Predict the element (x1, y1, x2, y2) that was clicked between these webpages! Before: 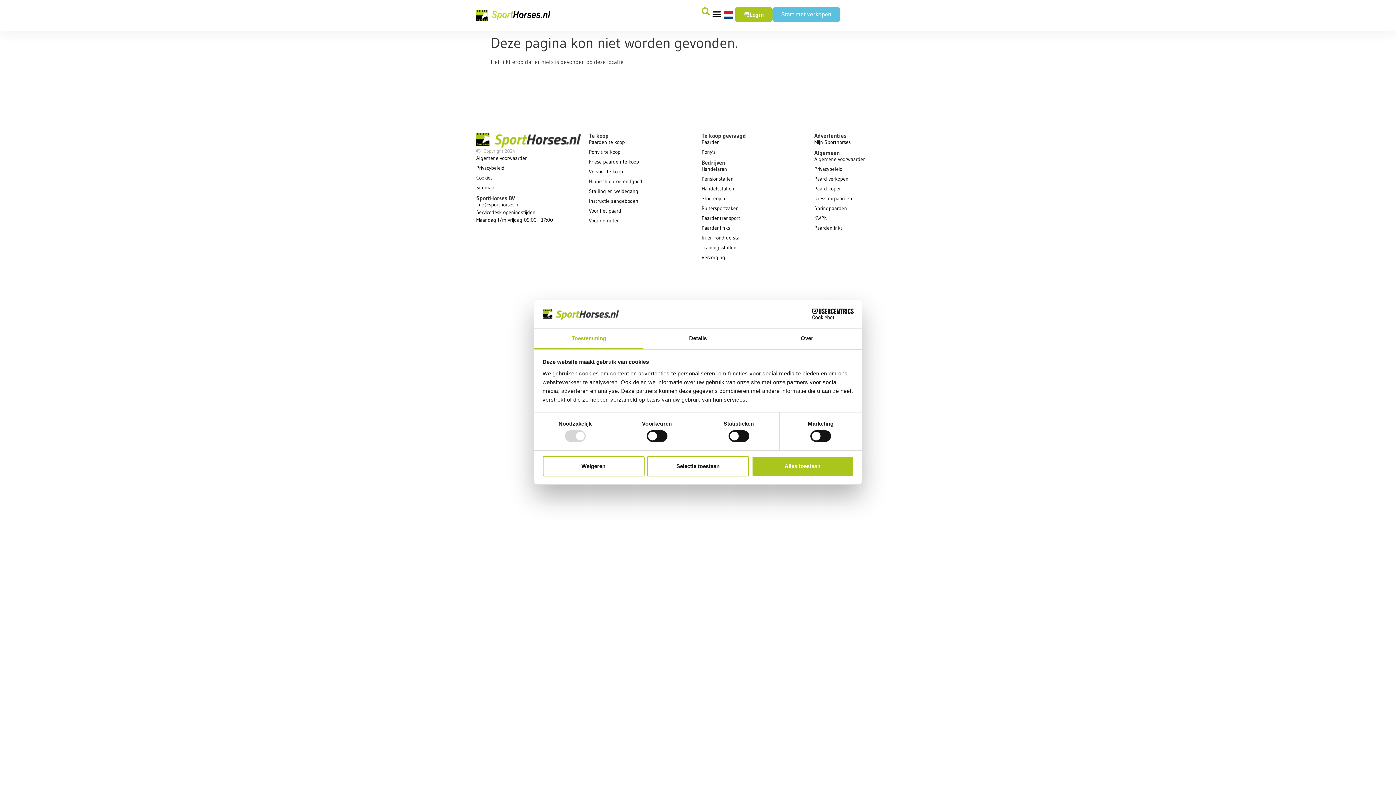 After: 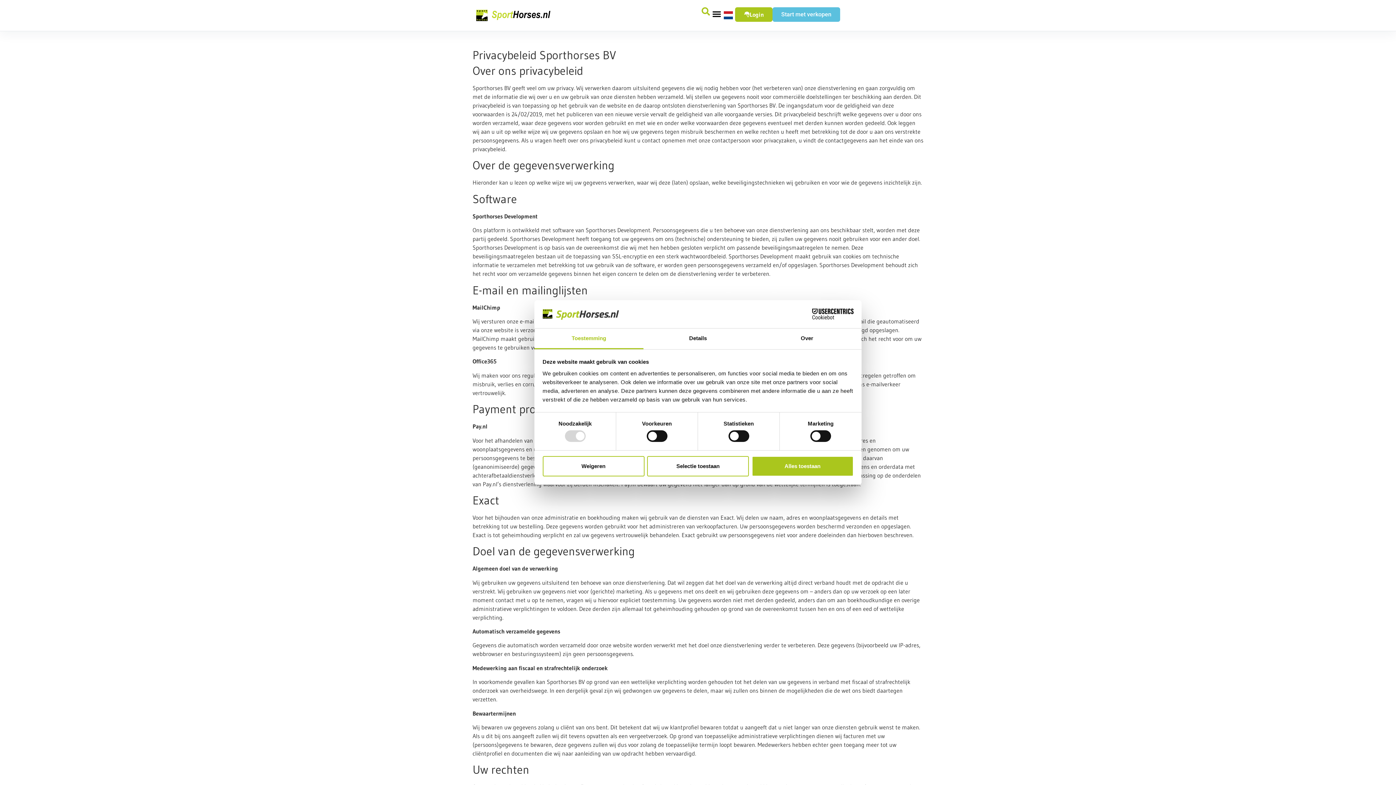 Action: label: Privacybeleid bbox: (814, 165, 920, 173)